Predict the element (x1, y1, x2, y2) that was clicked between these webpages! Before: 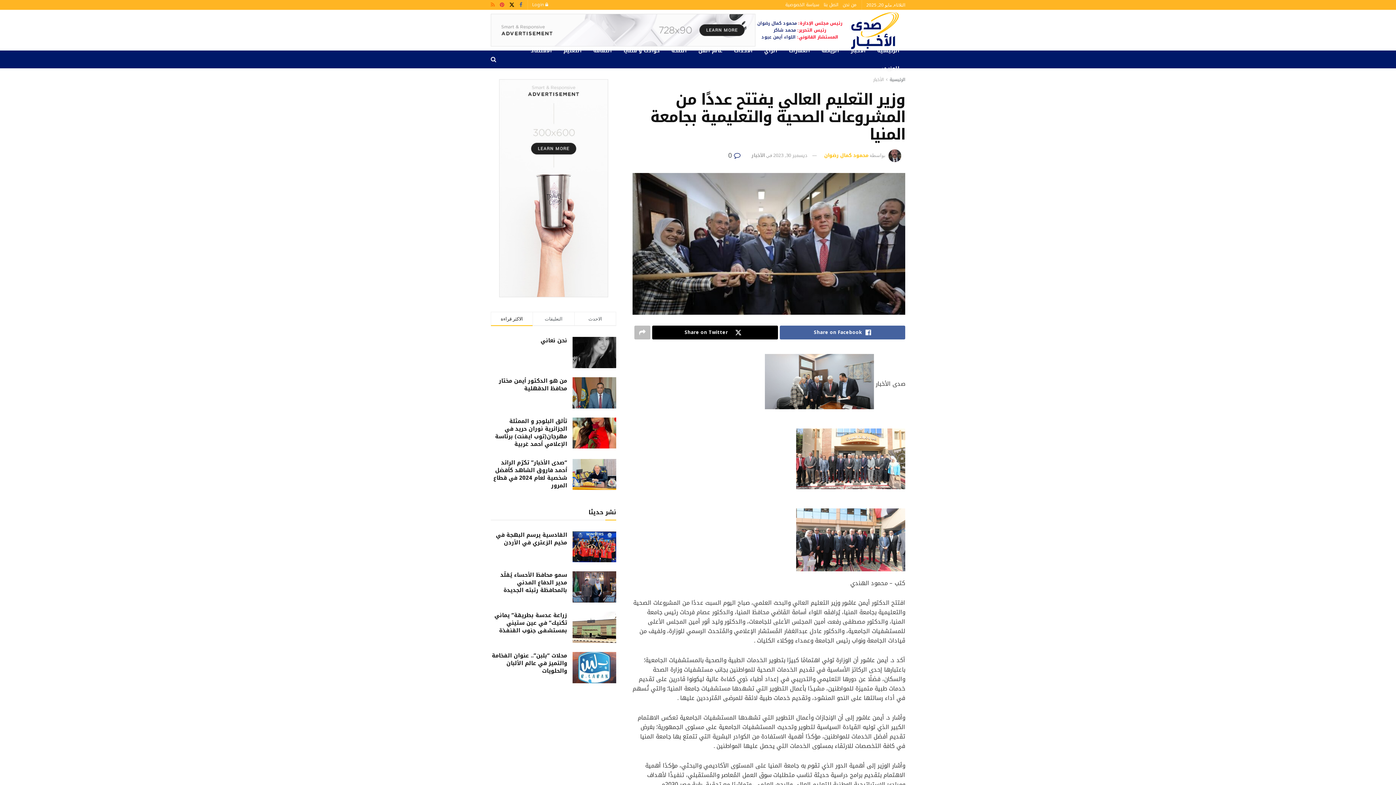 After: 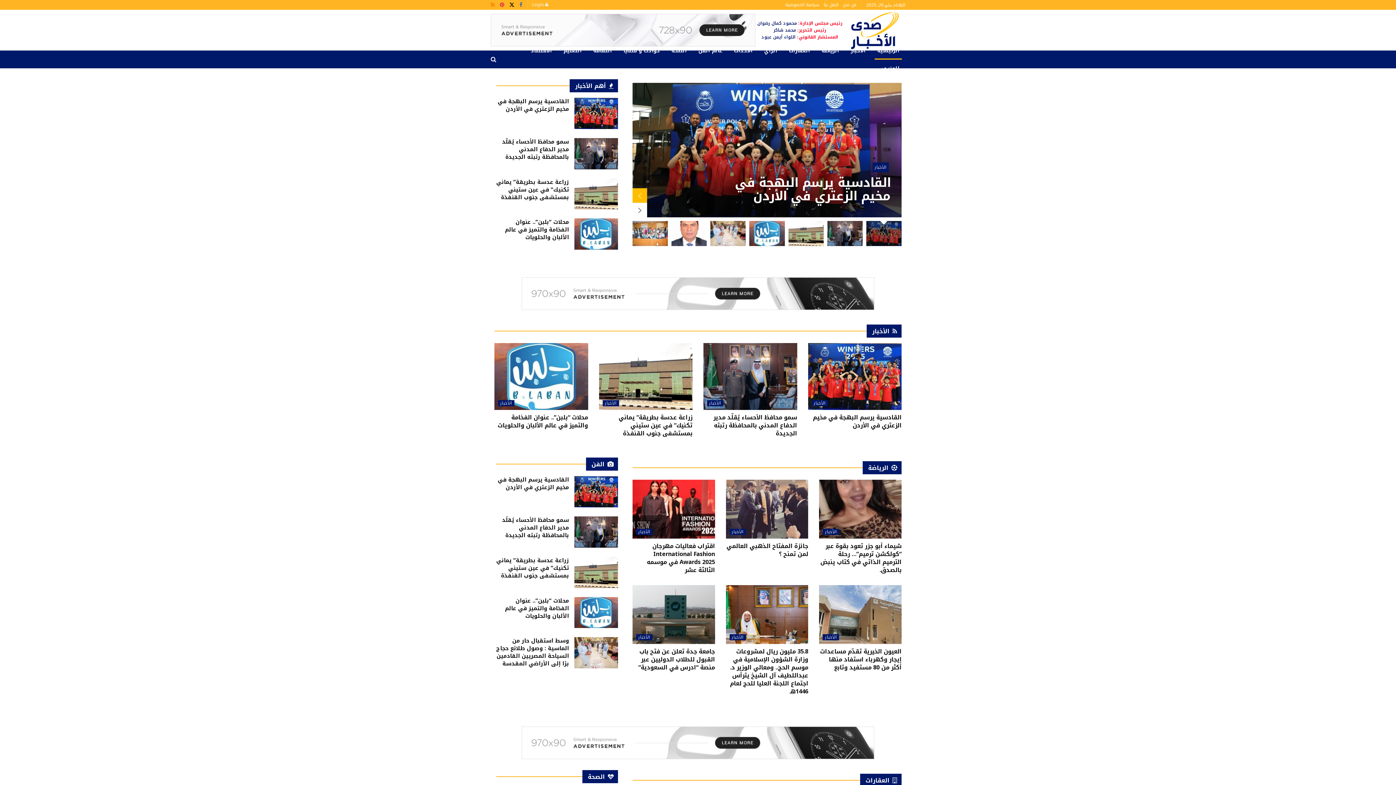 Action: bbox: (847, 10, 905, 50)